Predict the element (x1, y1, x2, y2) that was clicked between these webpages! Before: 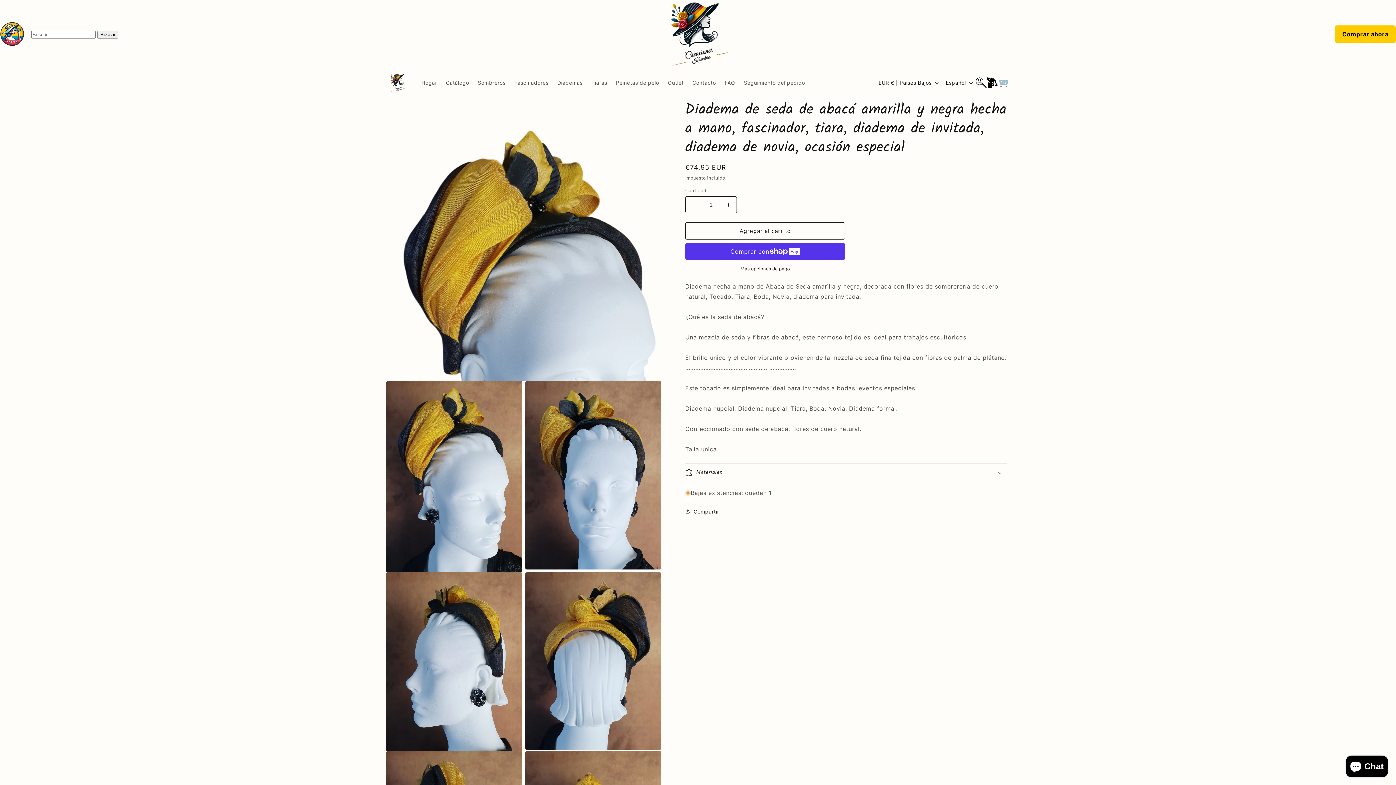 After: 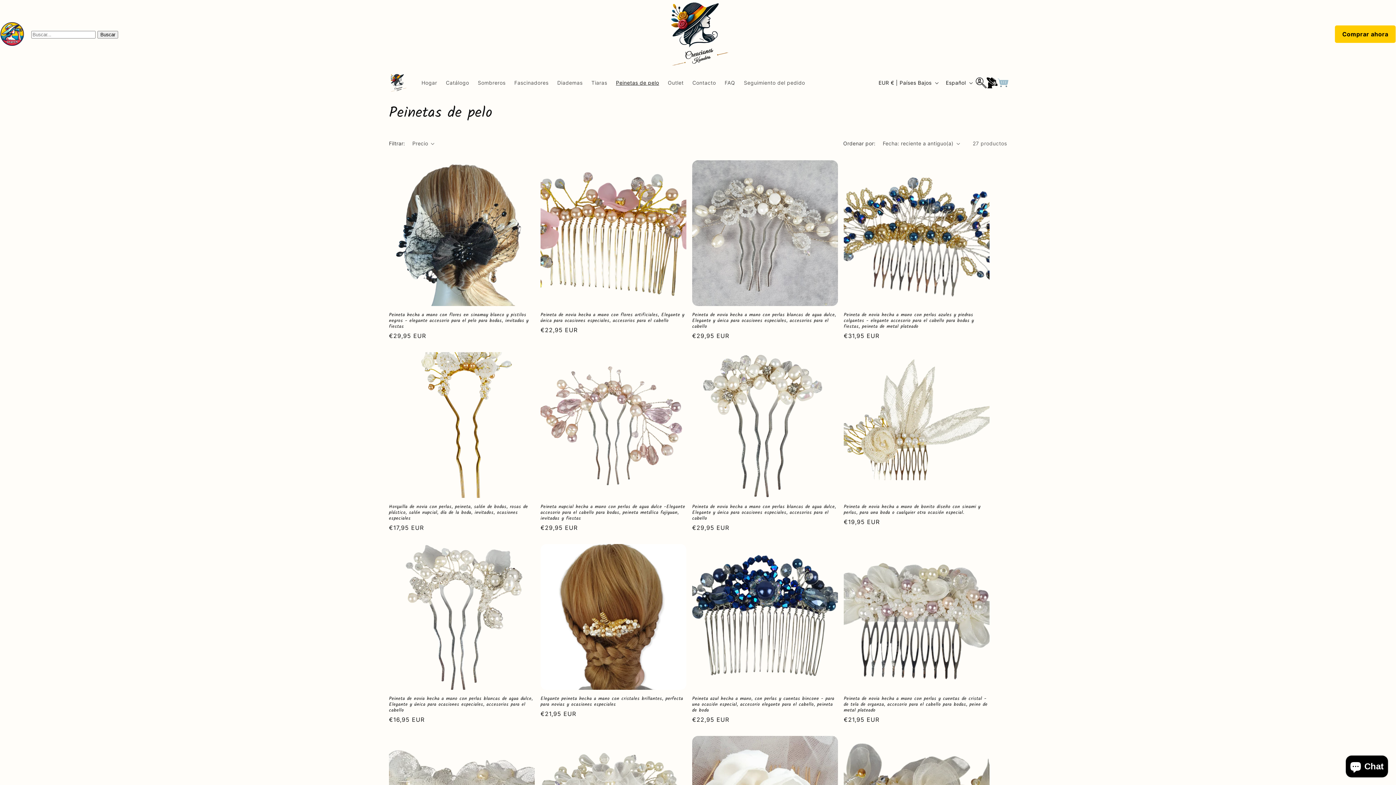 Action: bbox: (611, 75, 663, 90) label: Peinetas de pelo